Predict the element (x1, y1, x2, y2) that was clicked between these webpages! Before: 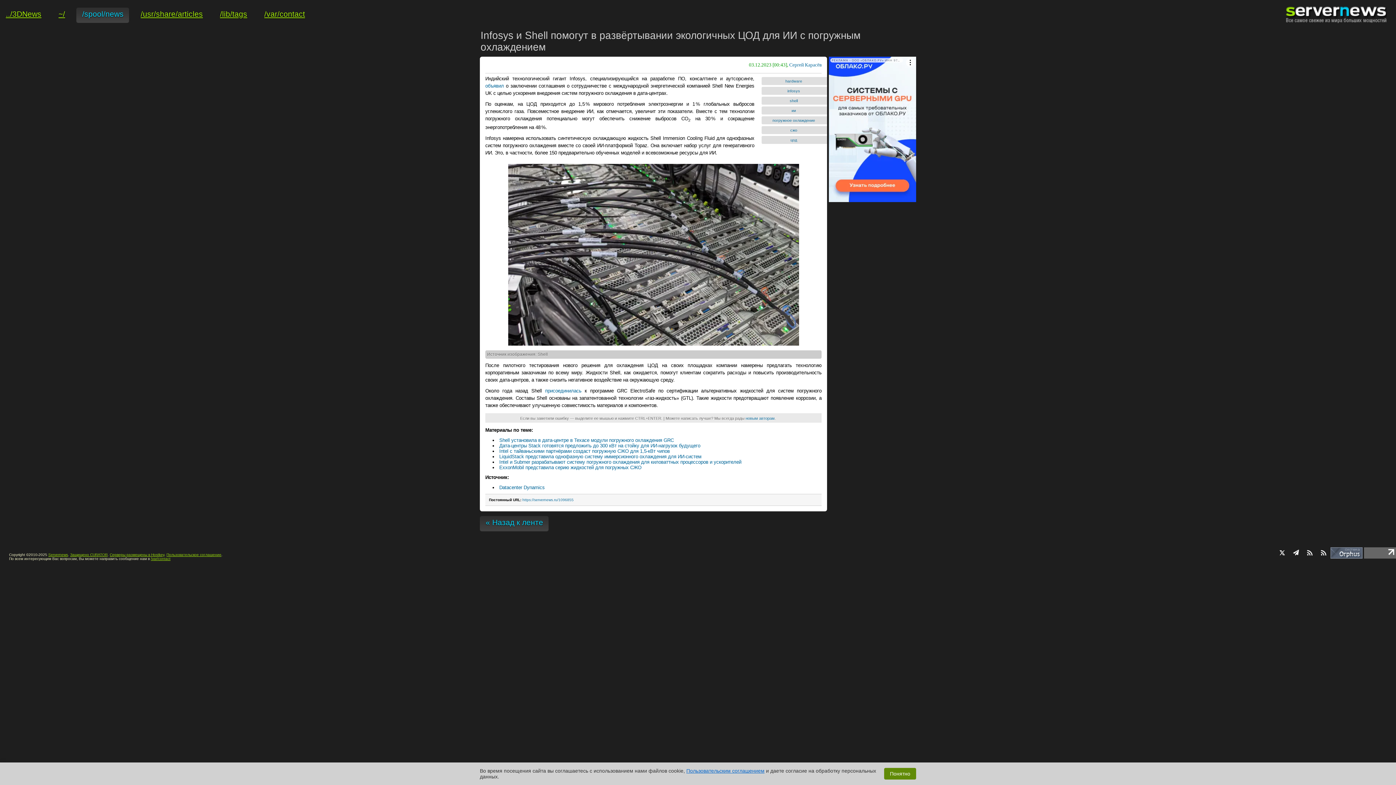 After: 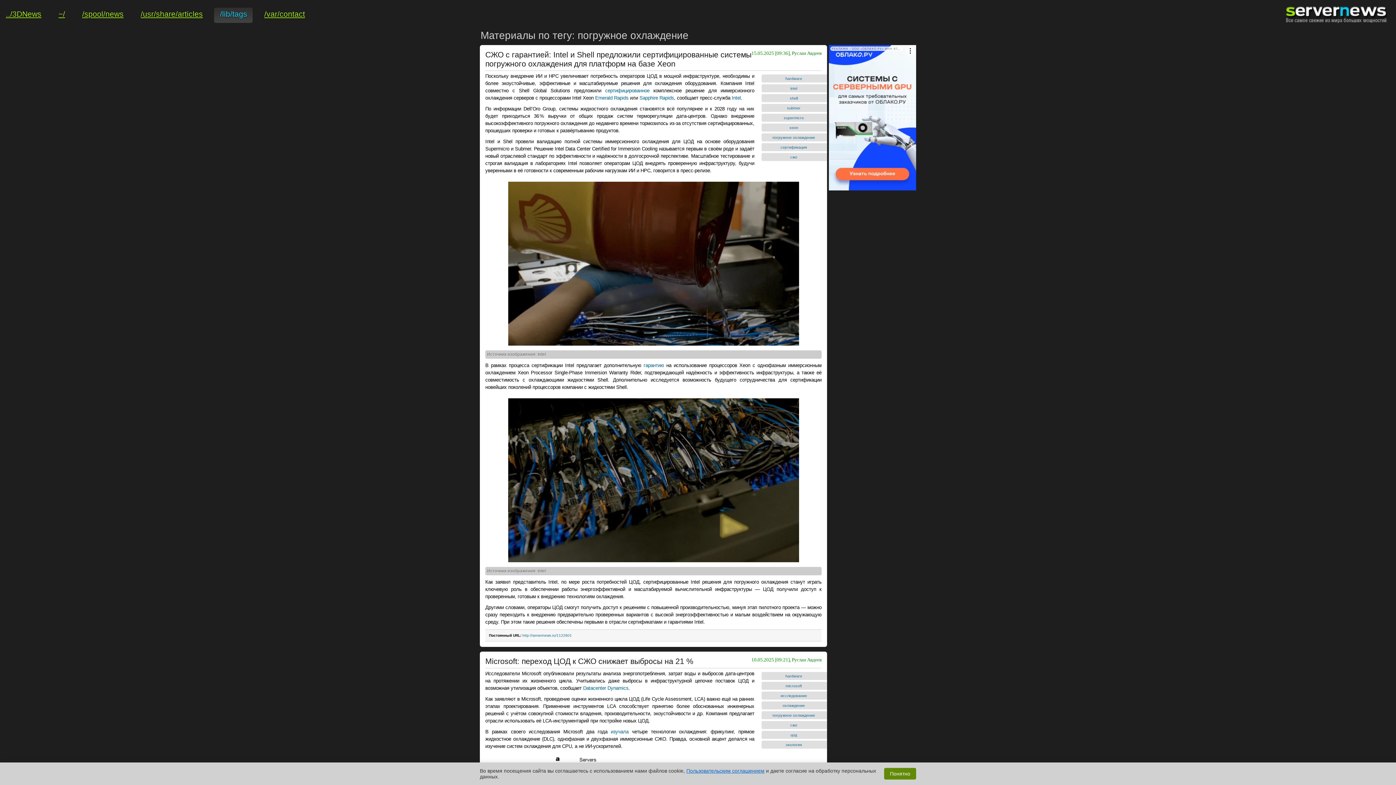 Action: label: погружное охлаждение bbox: (761, 116, 827, 124)